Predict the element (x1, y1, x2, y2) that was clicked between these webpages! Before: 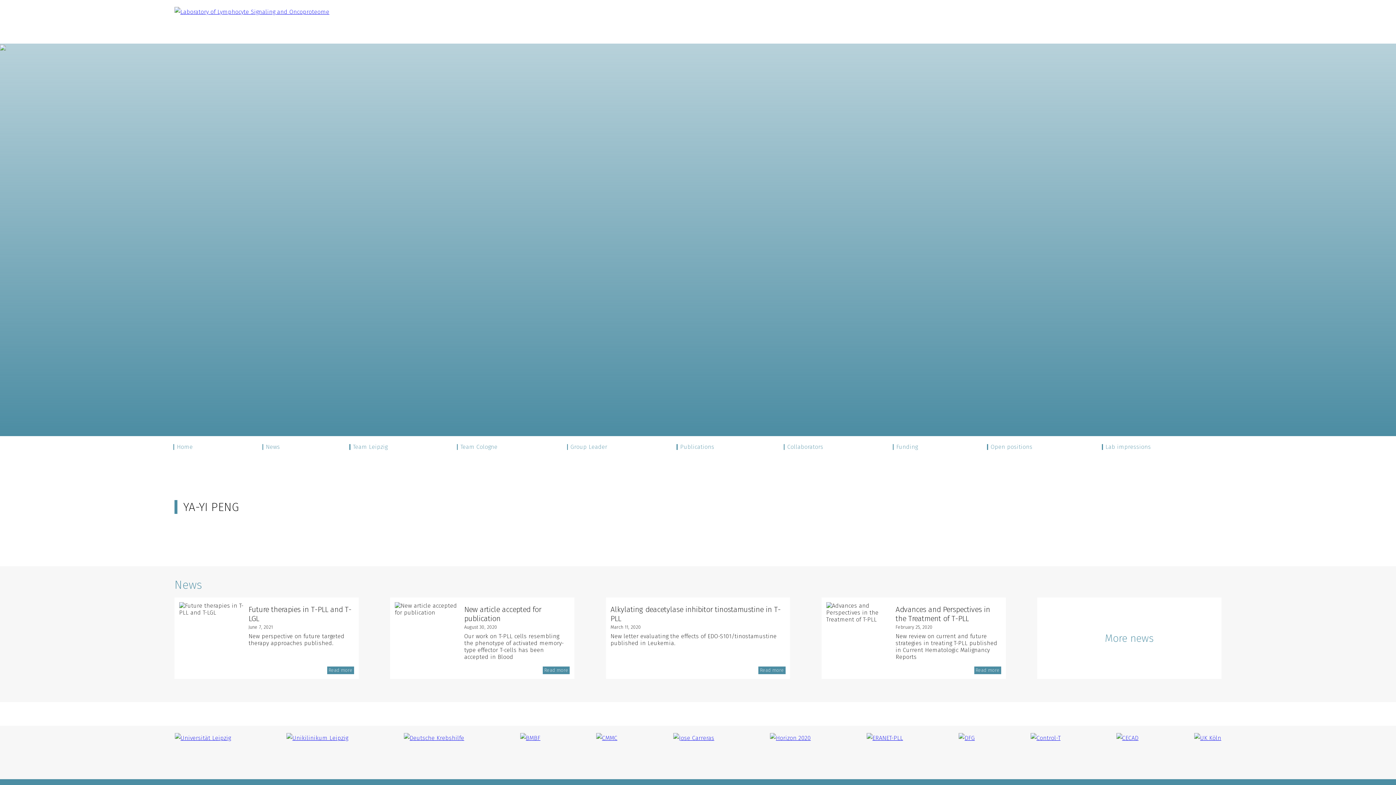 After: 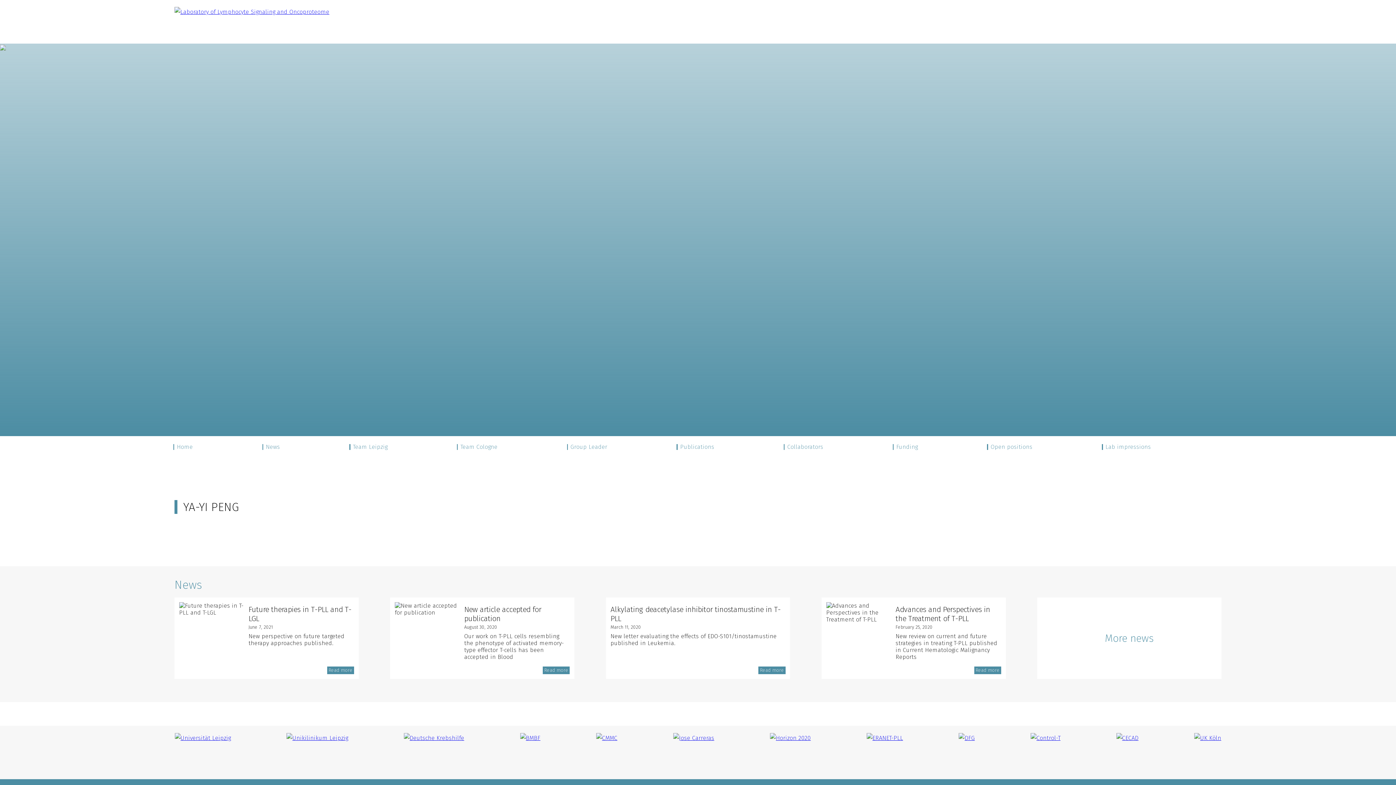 Action: bbox: (1116, 733, 1138, 772)